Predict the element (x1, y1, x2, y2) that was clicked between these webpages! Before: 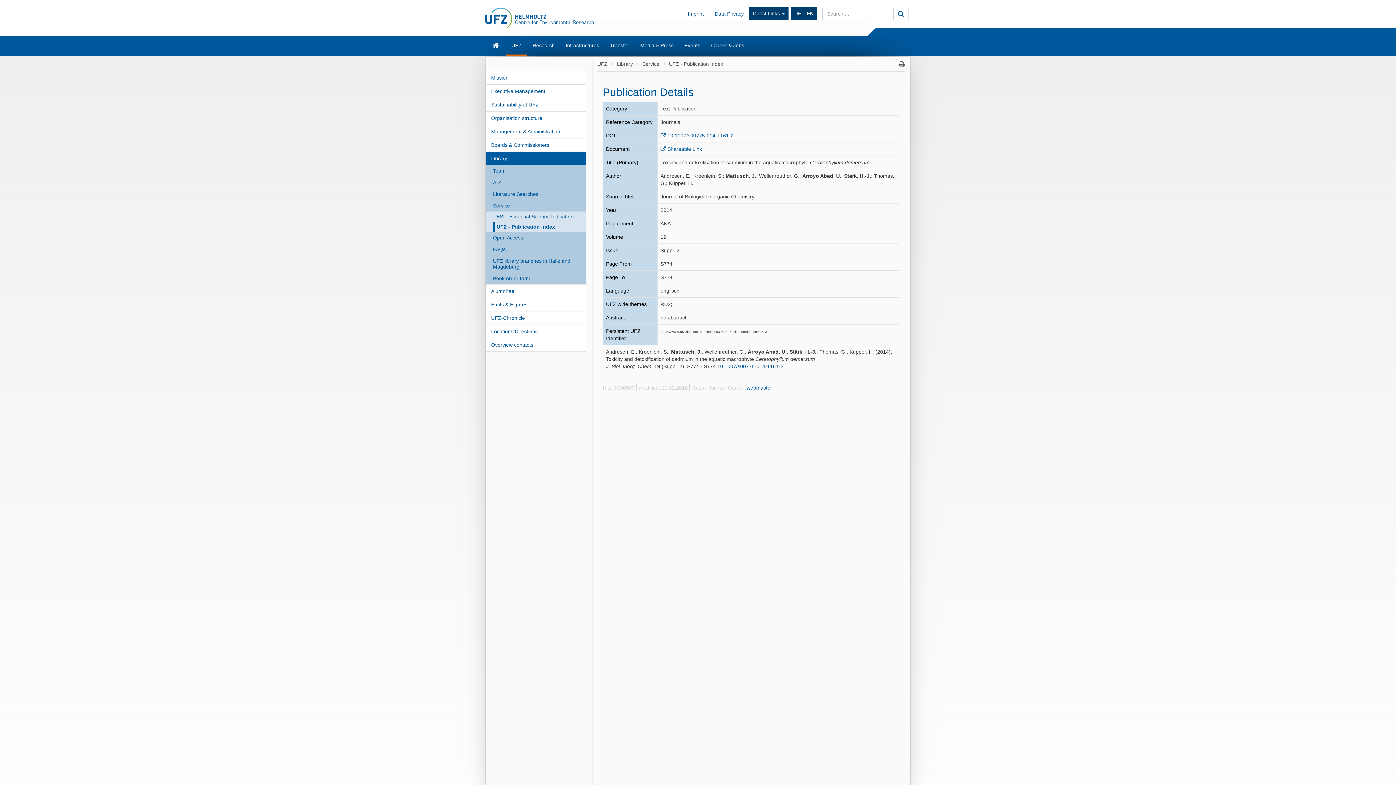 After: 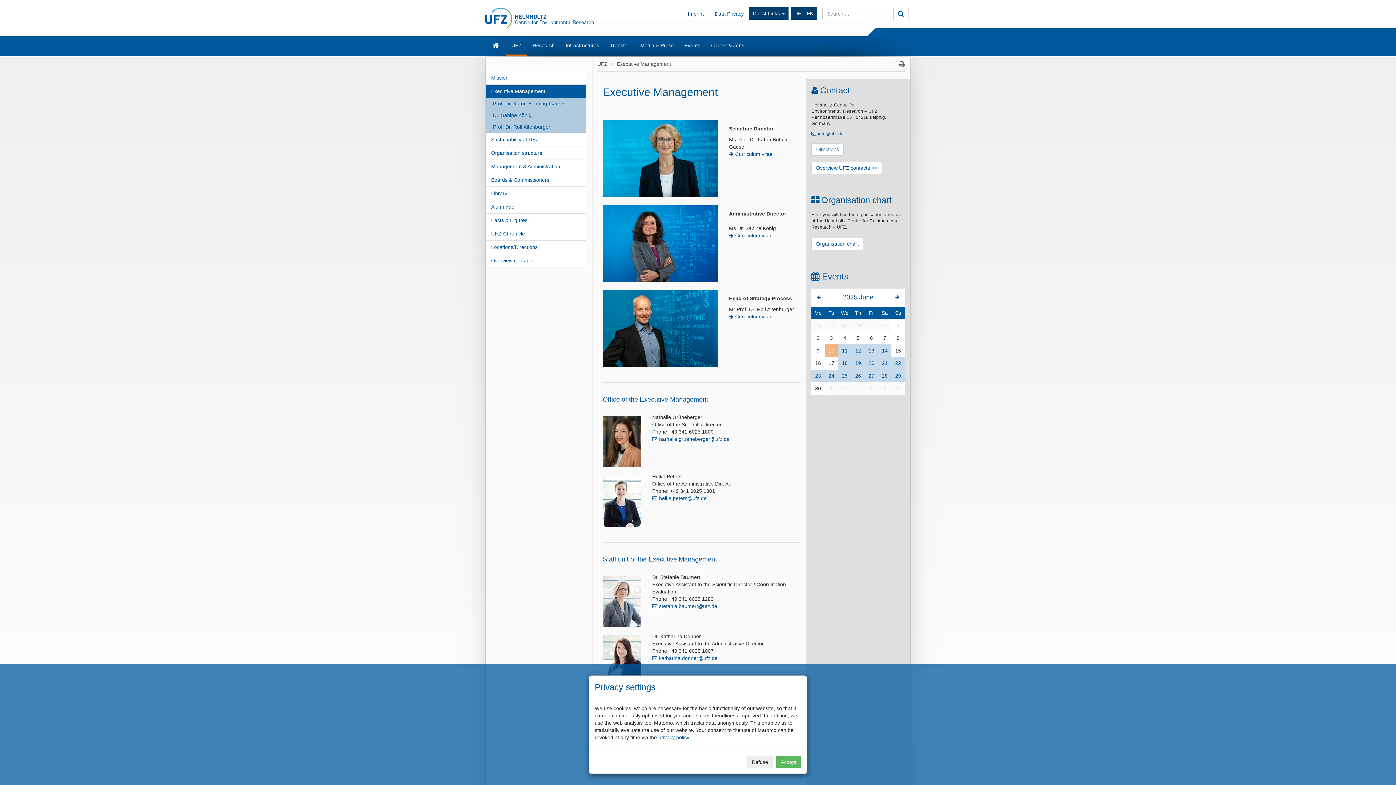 Action: bbox: (485, 84, 586, 97) label: Executive Management